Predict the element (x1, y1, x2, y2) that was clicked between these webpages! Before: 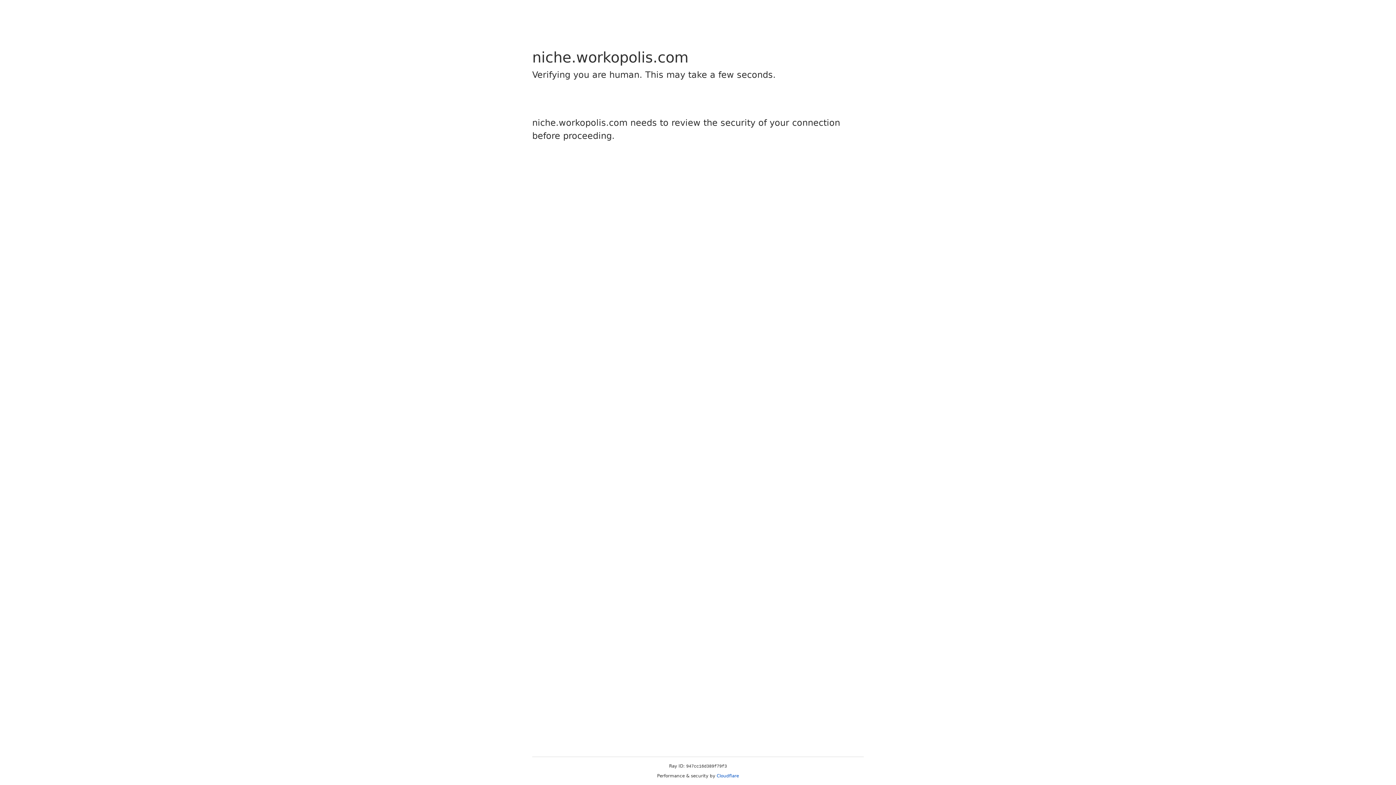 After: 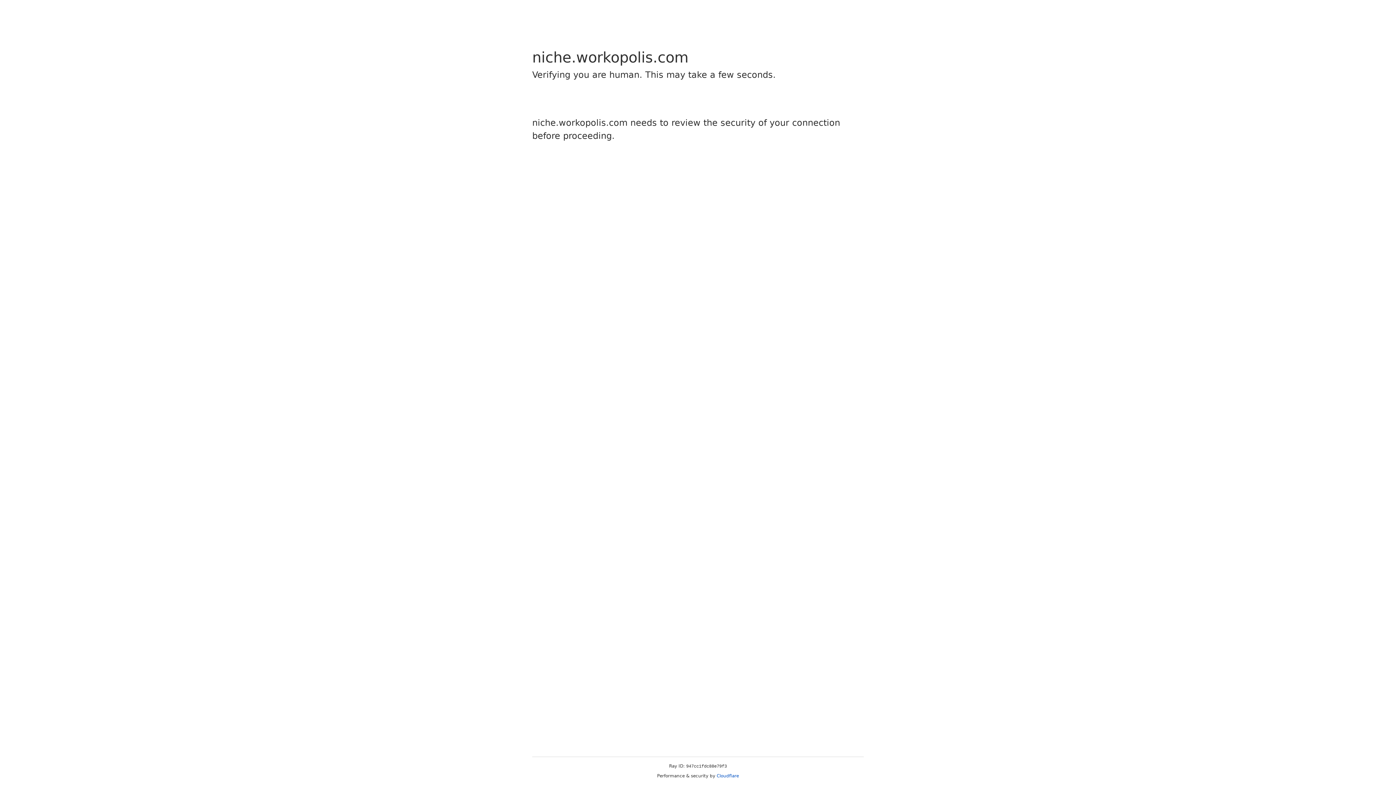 Action: bbox: (716, 773, 739, 778) label: Cloudflare